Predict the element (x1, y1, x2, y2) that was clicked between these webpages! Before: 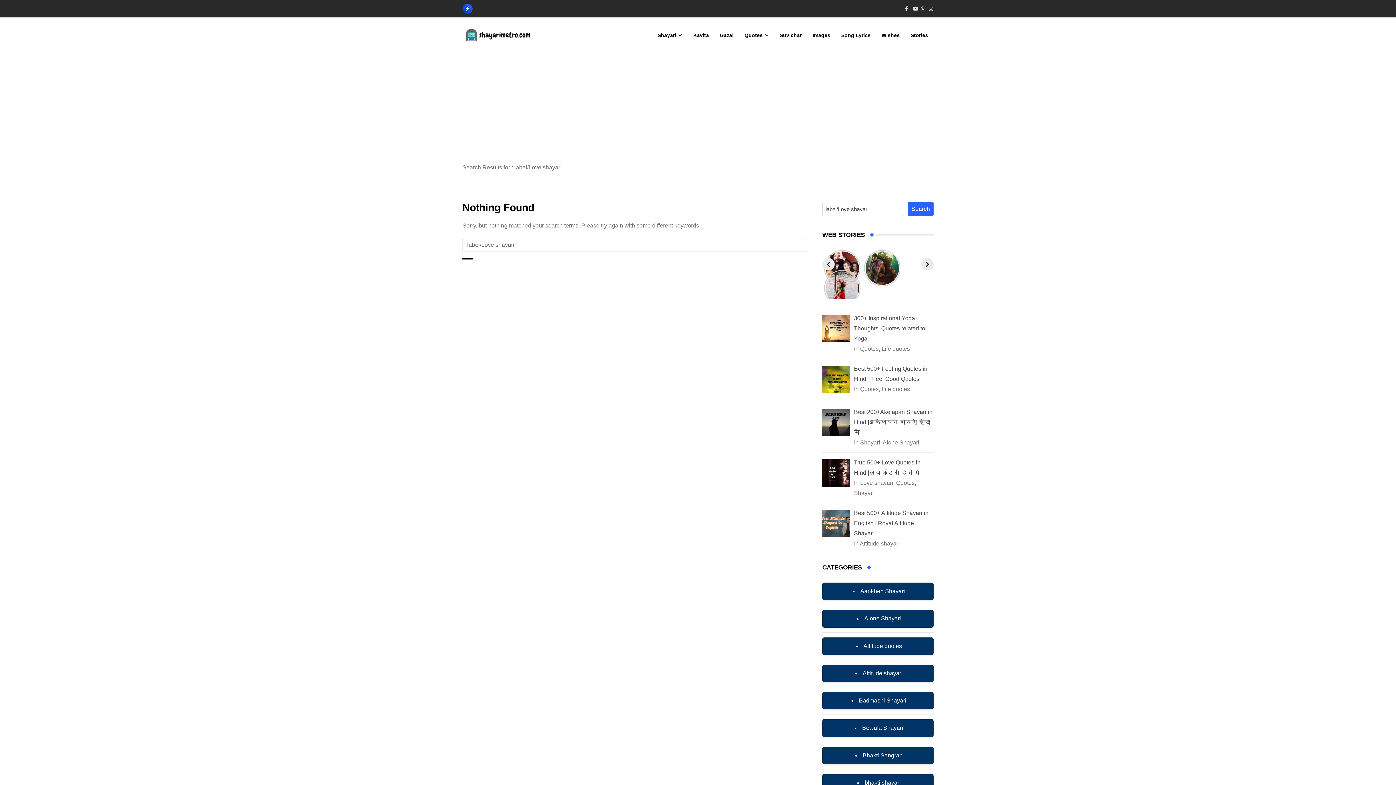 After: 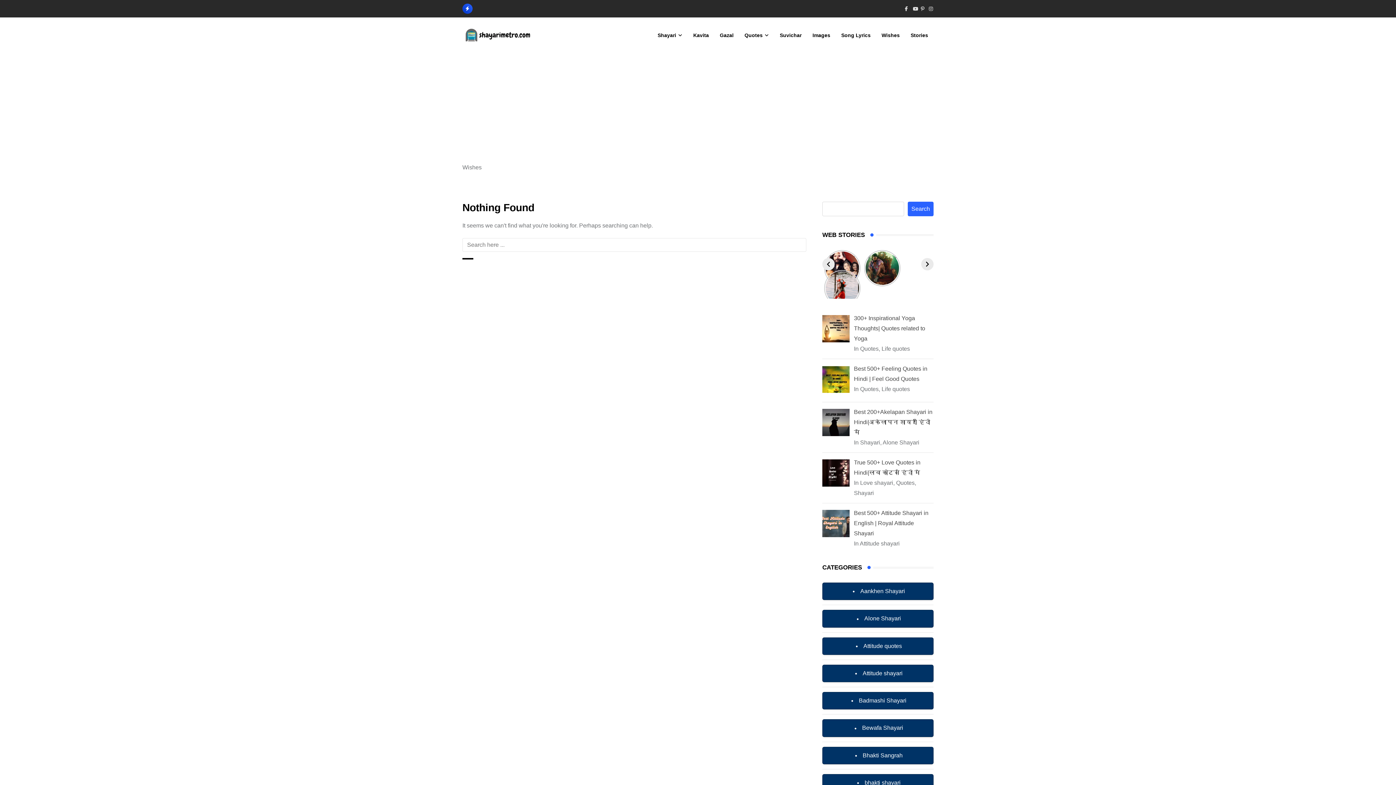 Action: bbox: (876, 17, 905, 53) label: Wishes